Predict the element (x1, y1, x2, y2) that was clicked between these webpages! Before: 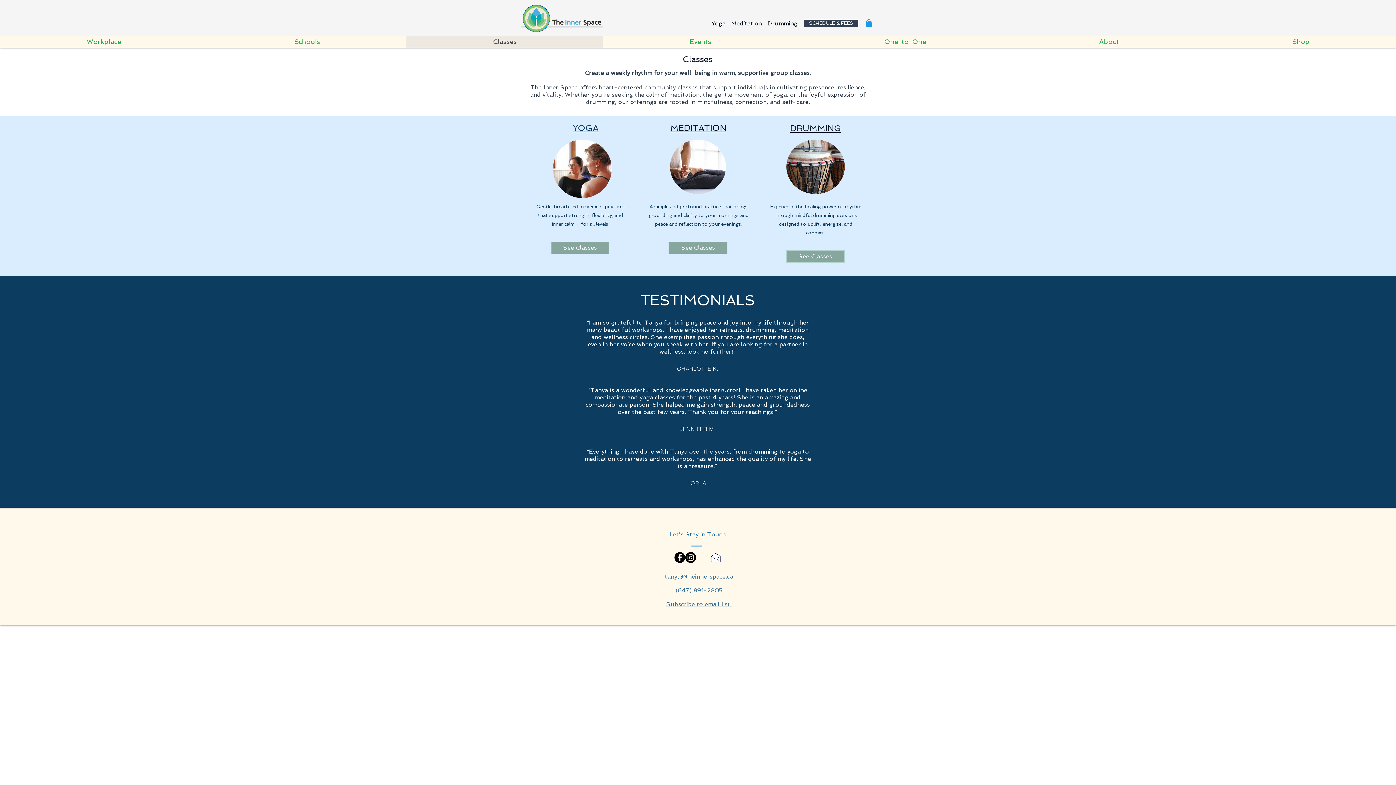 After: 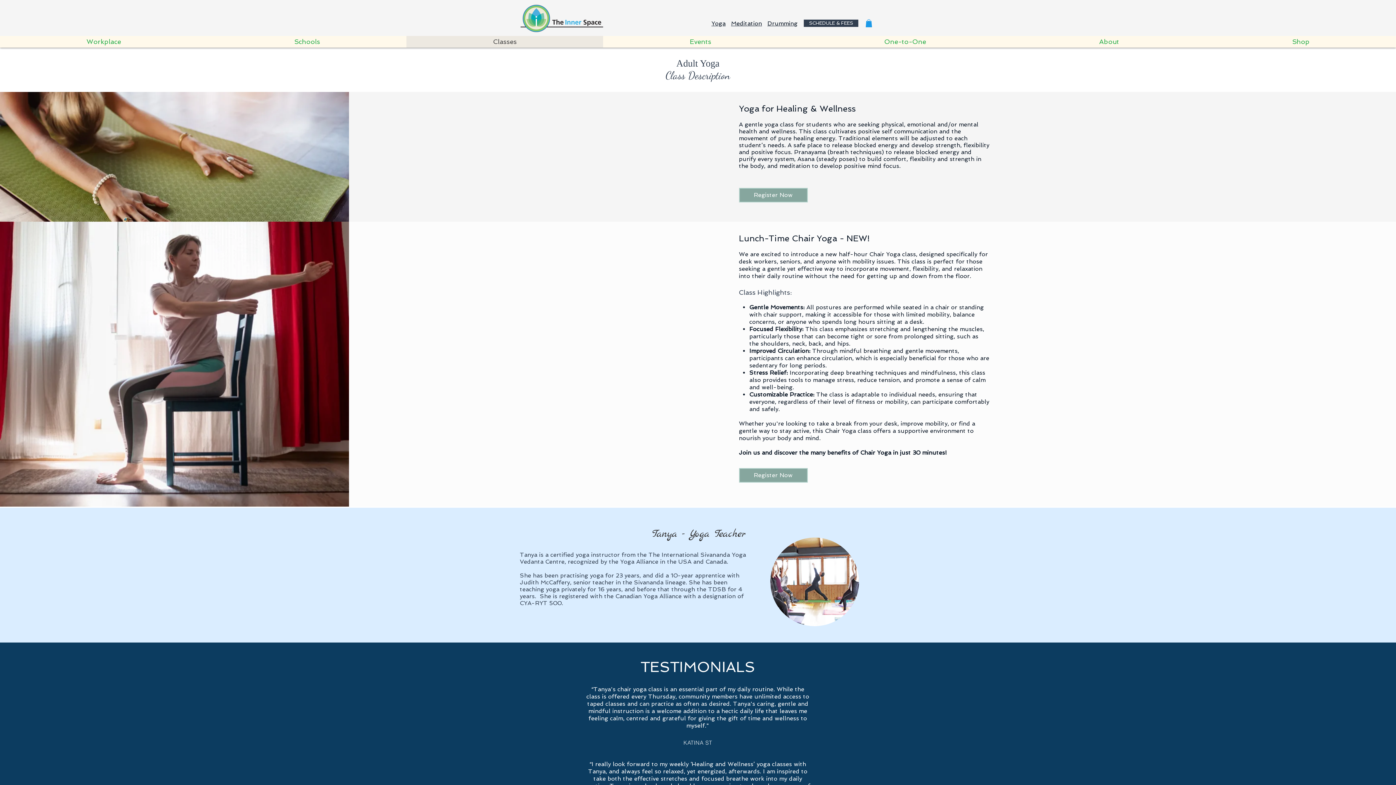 Action: bbox: (572, 122, 598, 132) label: YOGA